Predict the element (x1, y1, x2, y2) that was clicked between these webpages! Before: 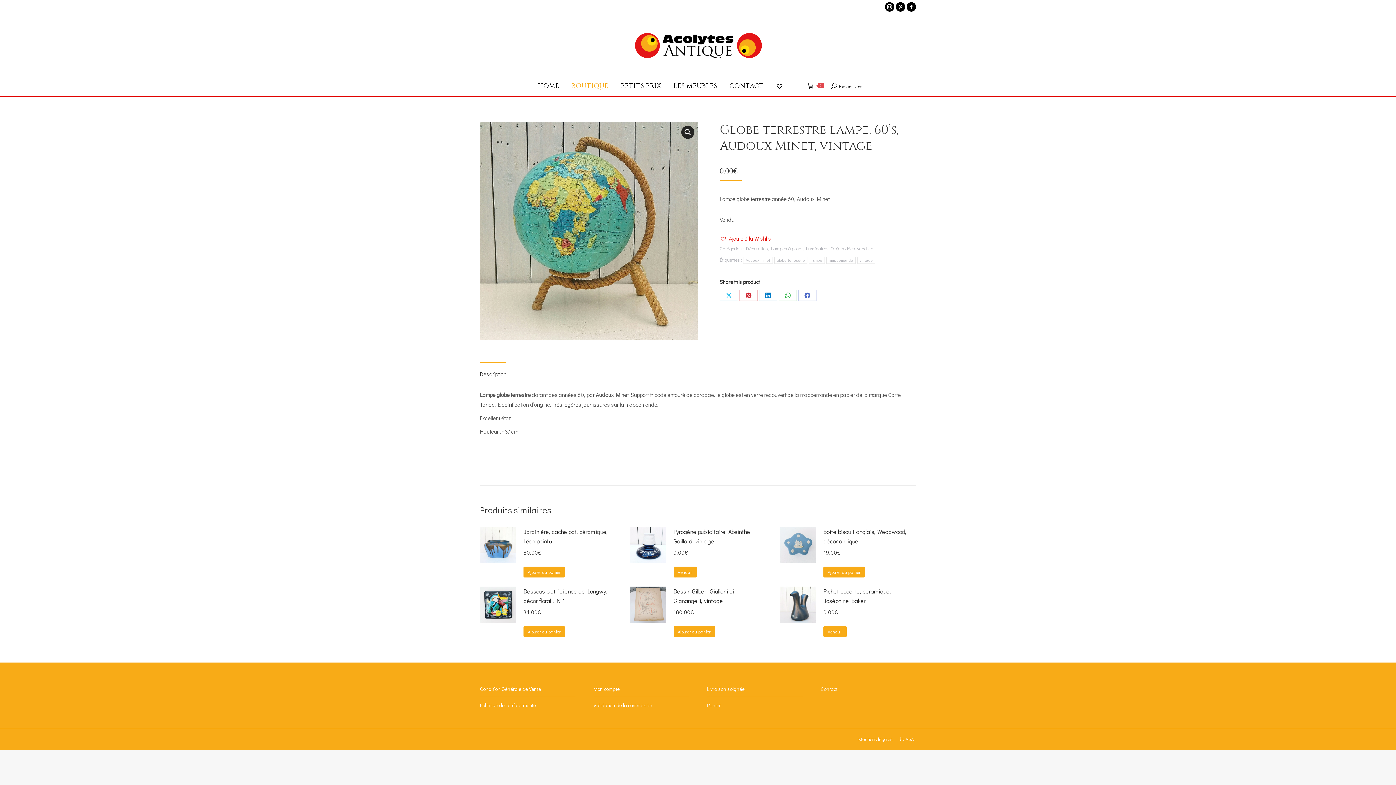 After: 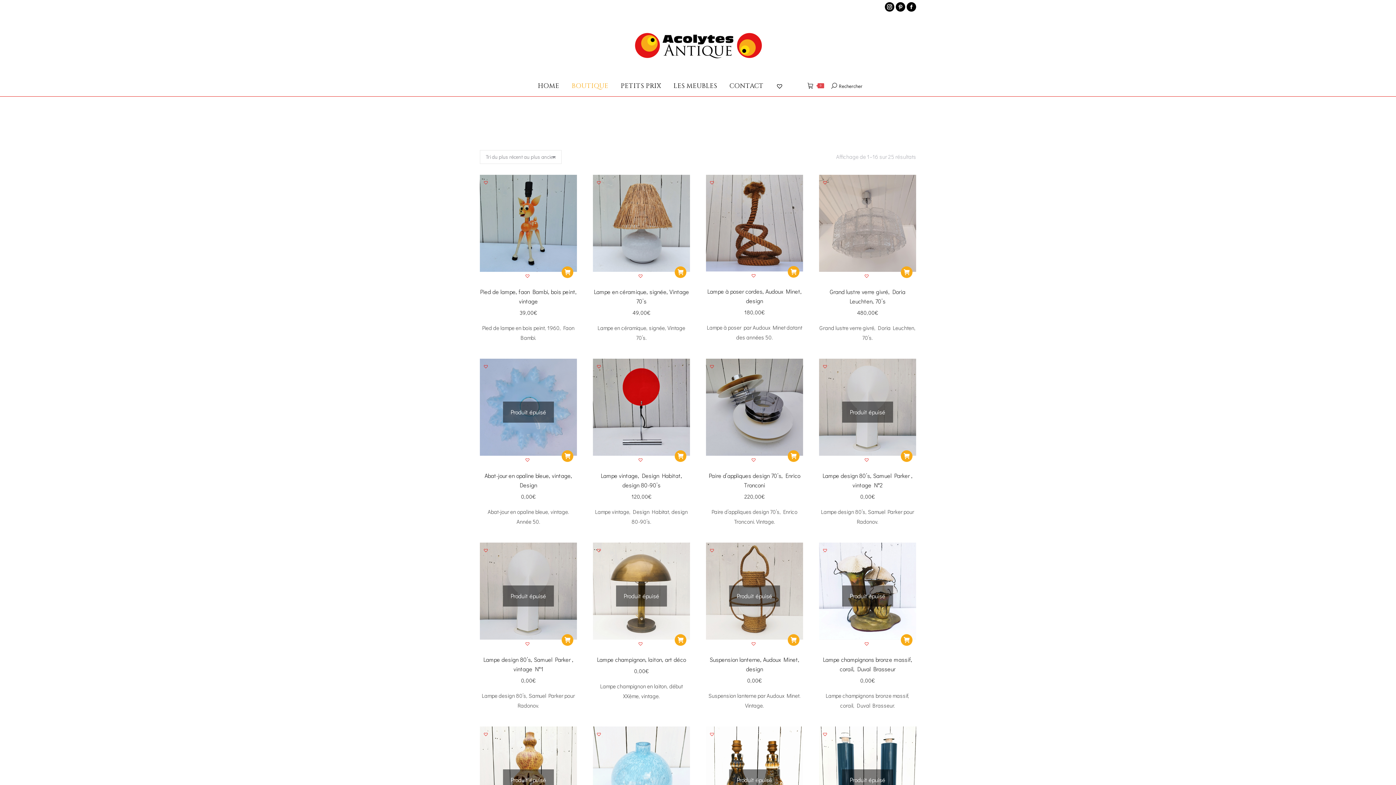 Action: label: Luminaires bbox: (806, 245, 828, 251)